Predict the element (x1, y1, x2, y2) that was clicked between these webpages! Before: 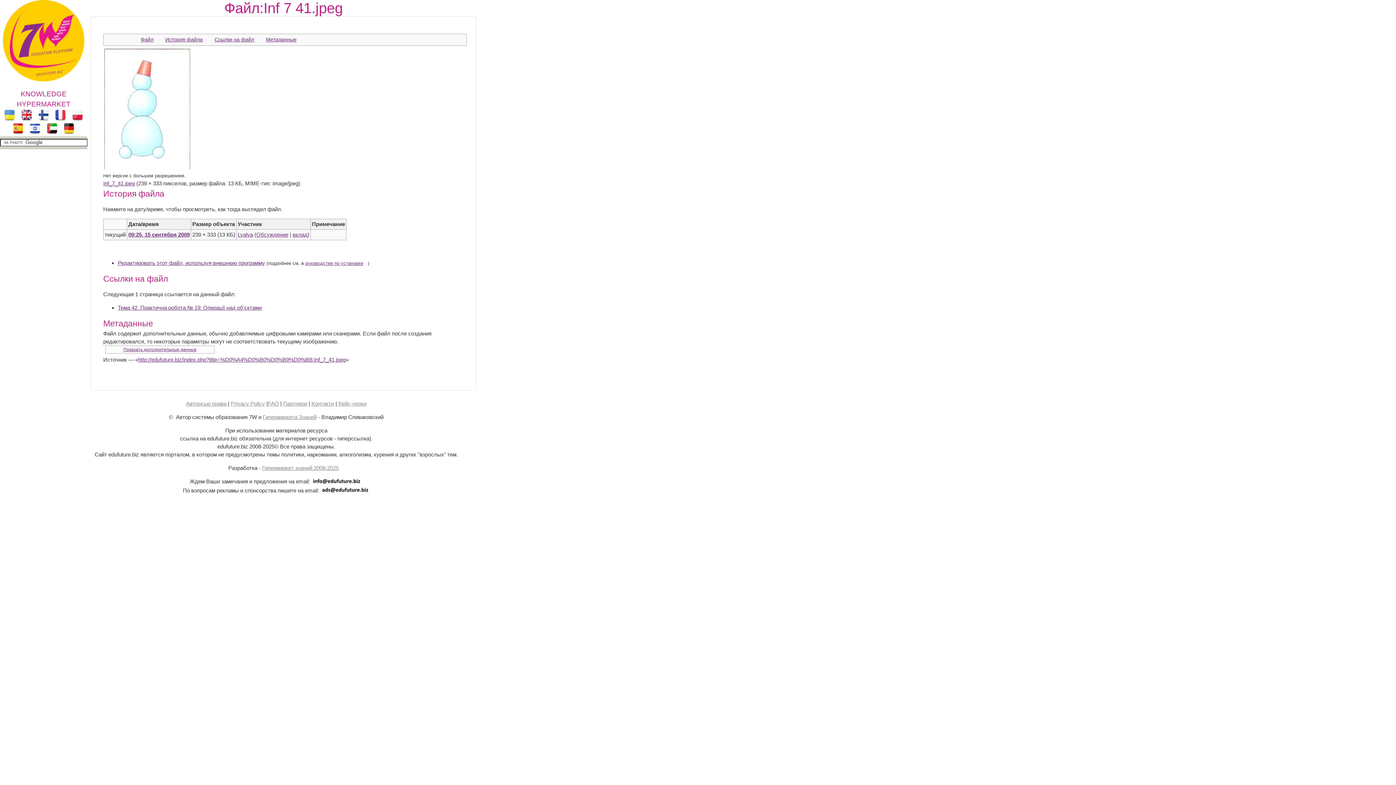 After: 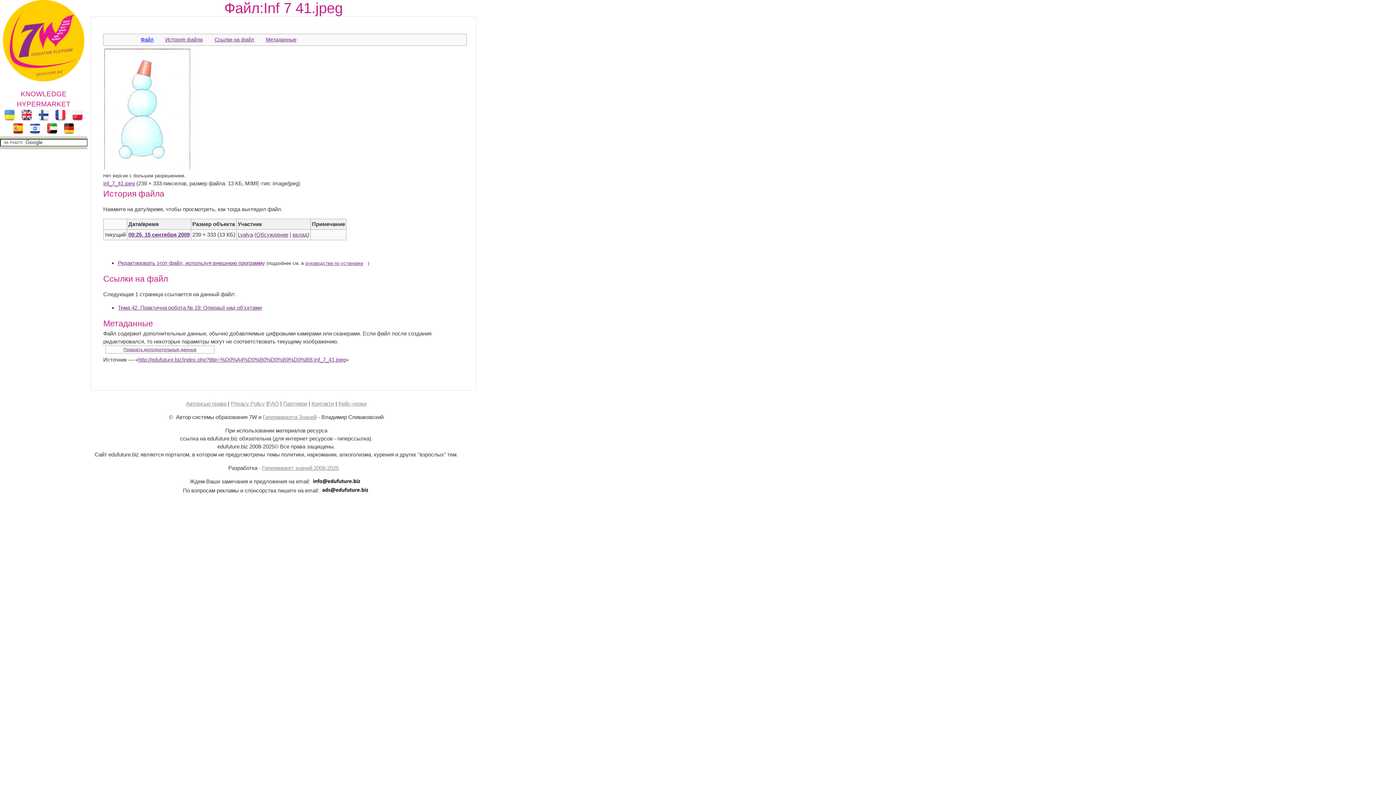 Action: bbox: (140, 36, 153, 42) label: Файл